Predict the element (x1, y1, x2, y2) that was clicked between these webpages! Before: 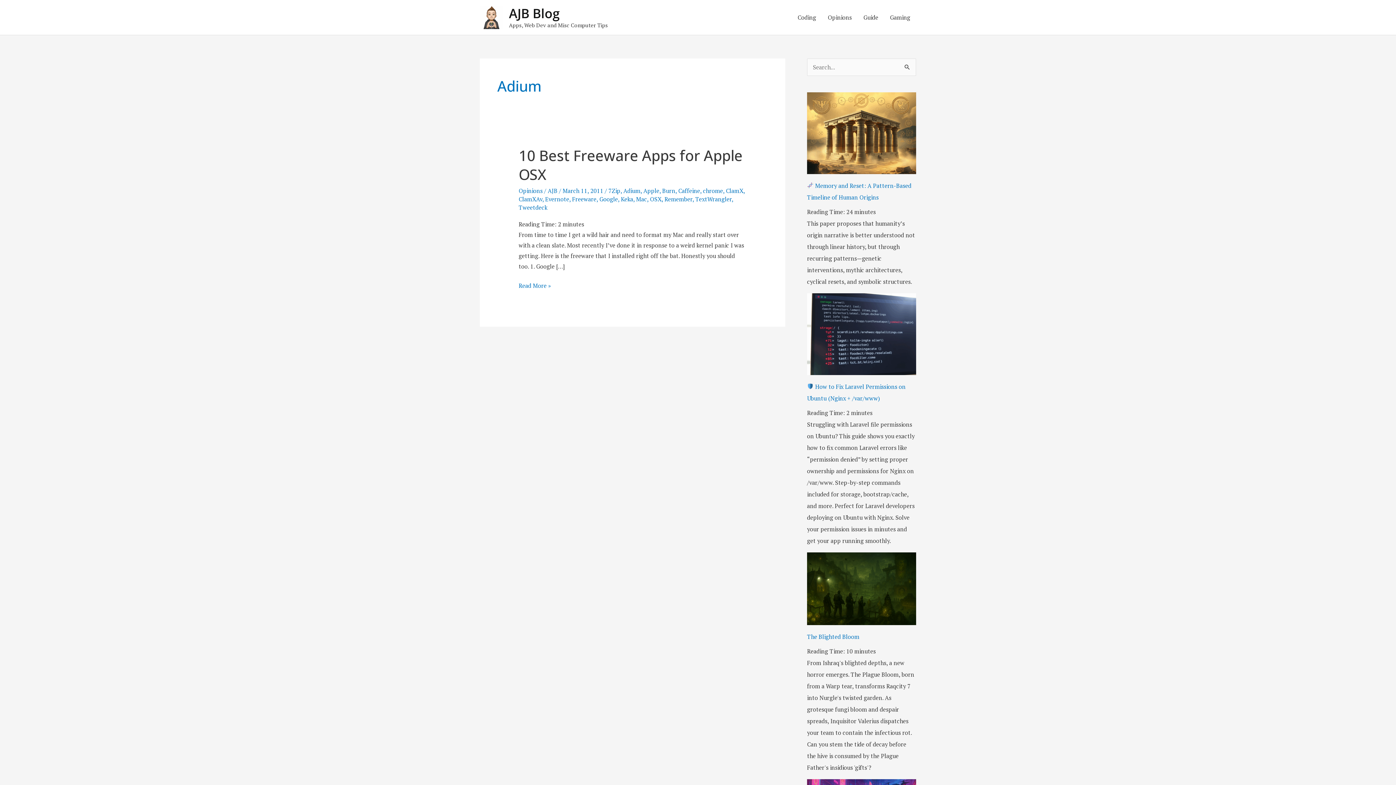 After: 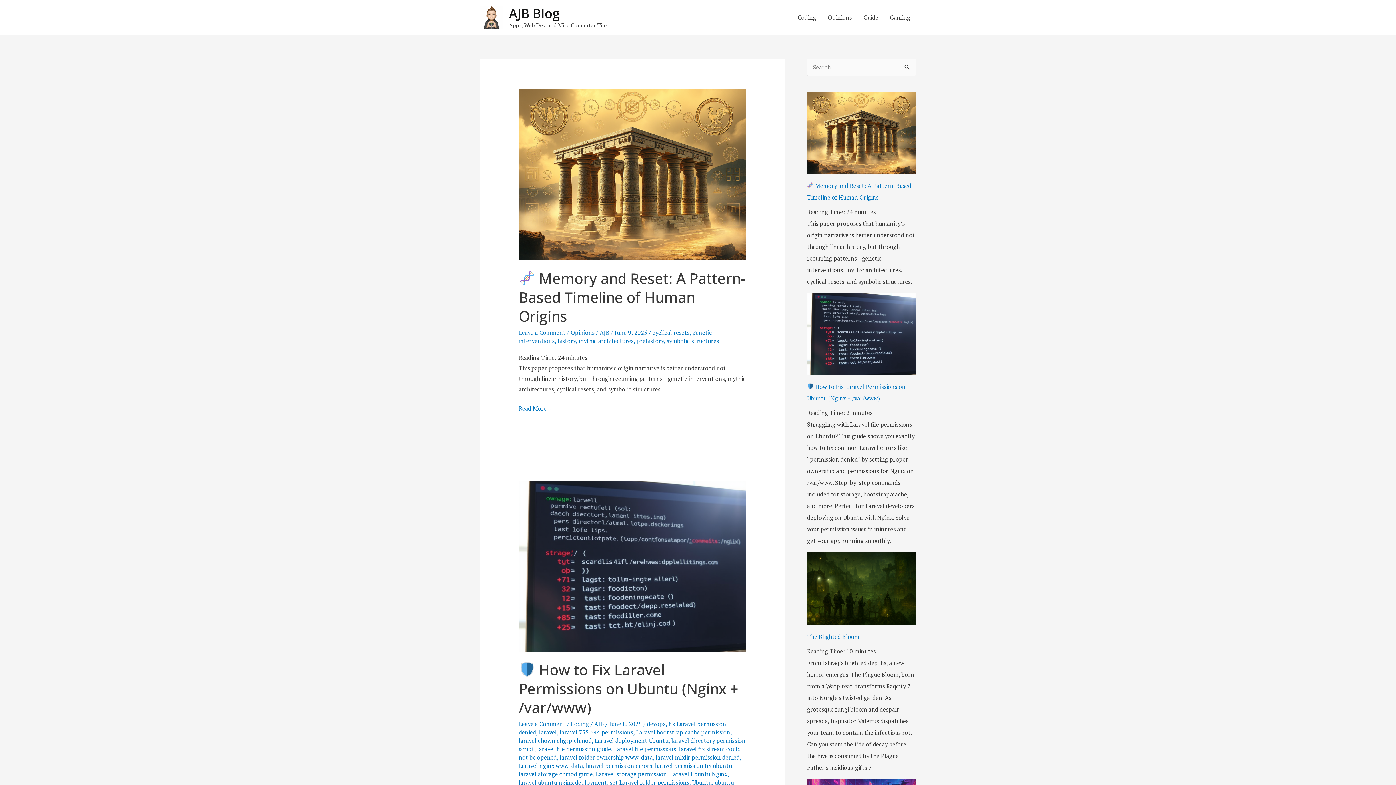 Action: bbox: (509, 4, 560, 21) label: AJB Blog